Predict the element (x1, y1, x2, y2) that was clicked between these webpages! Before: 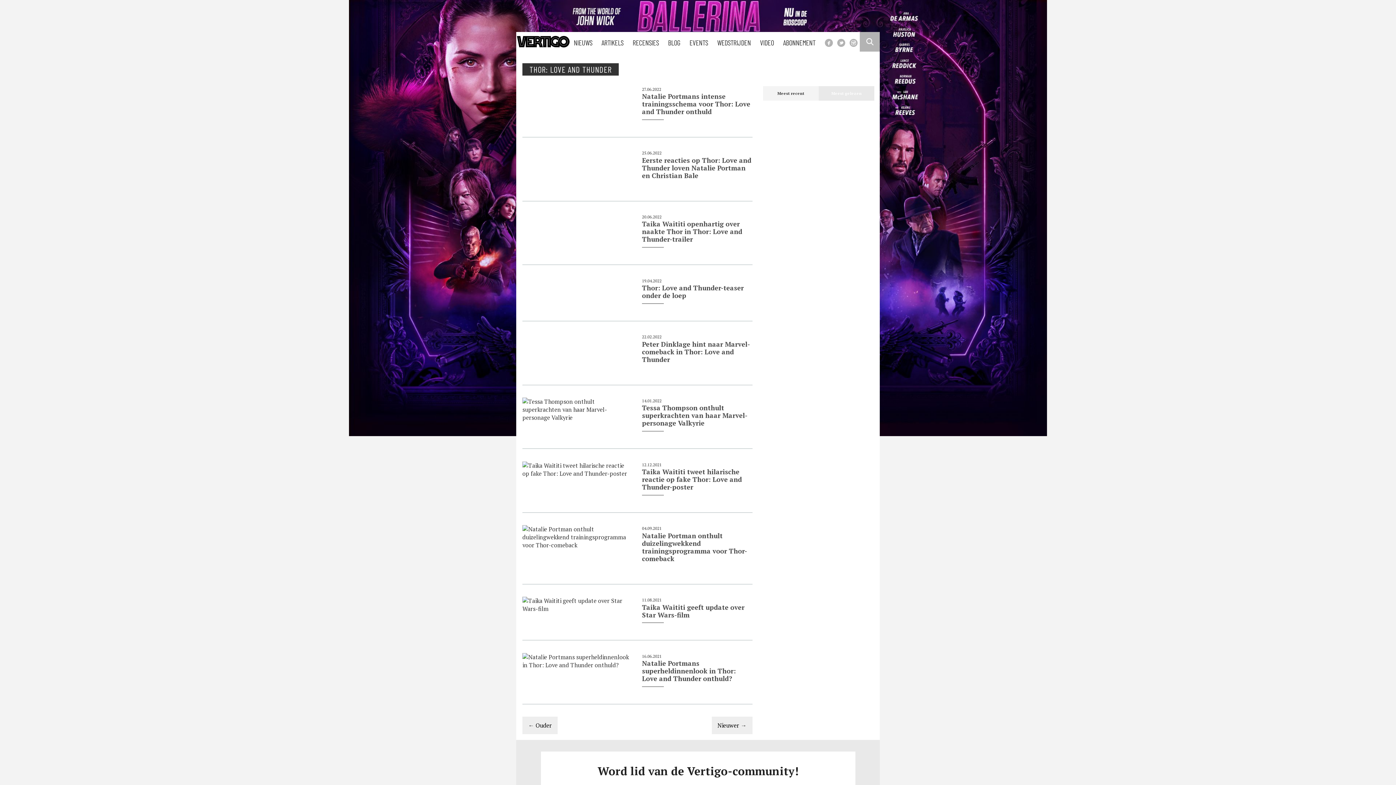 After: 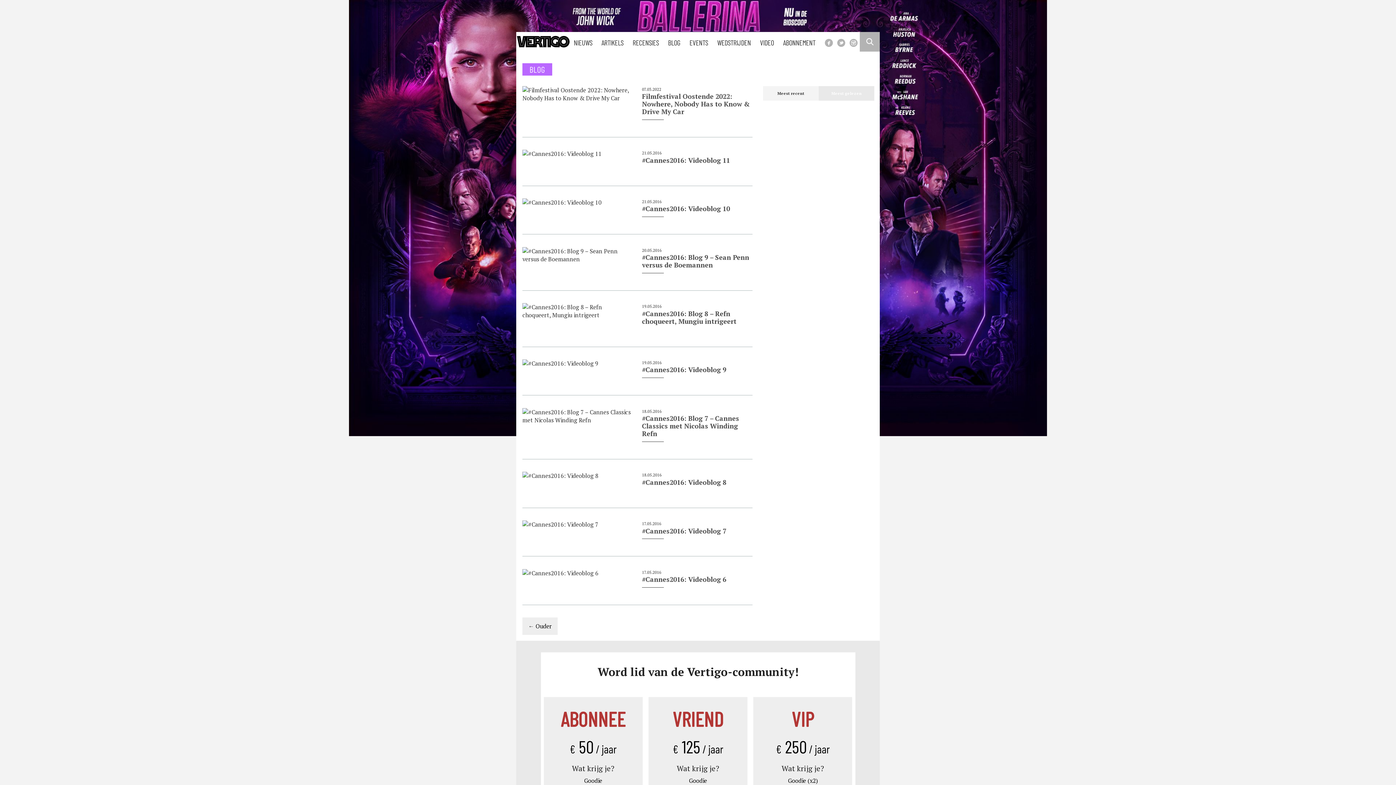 Action: label: BLOG bbox: (668, 38, 680, 46)